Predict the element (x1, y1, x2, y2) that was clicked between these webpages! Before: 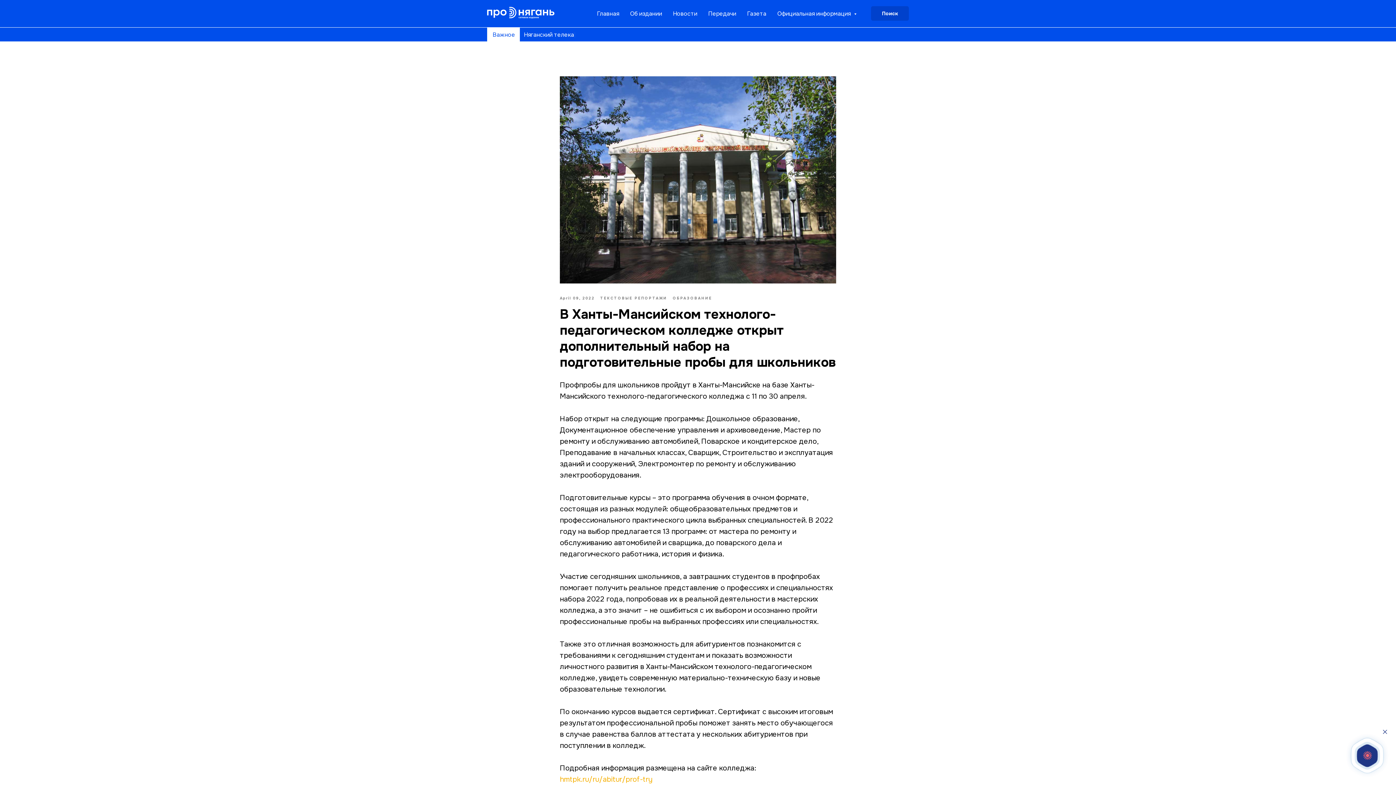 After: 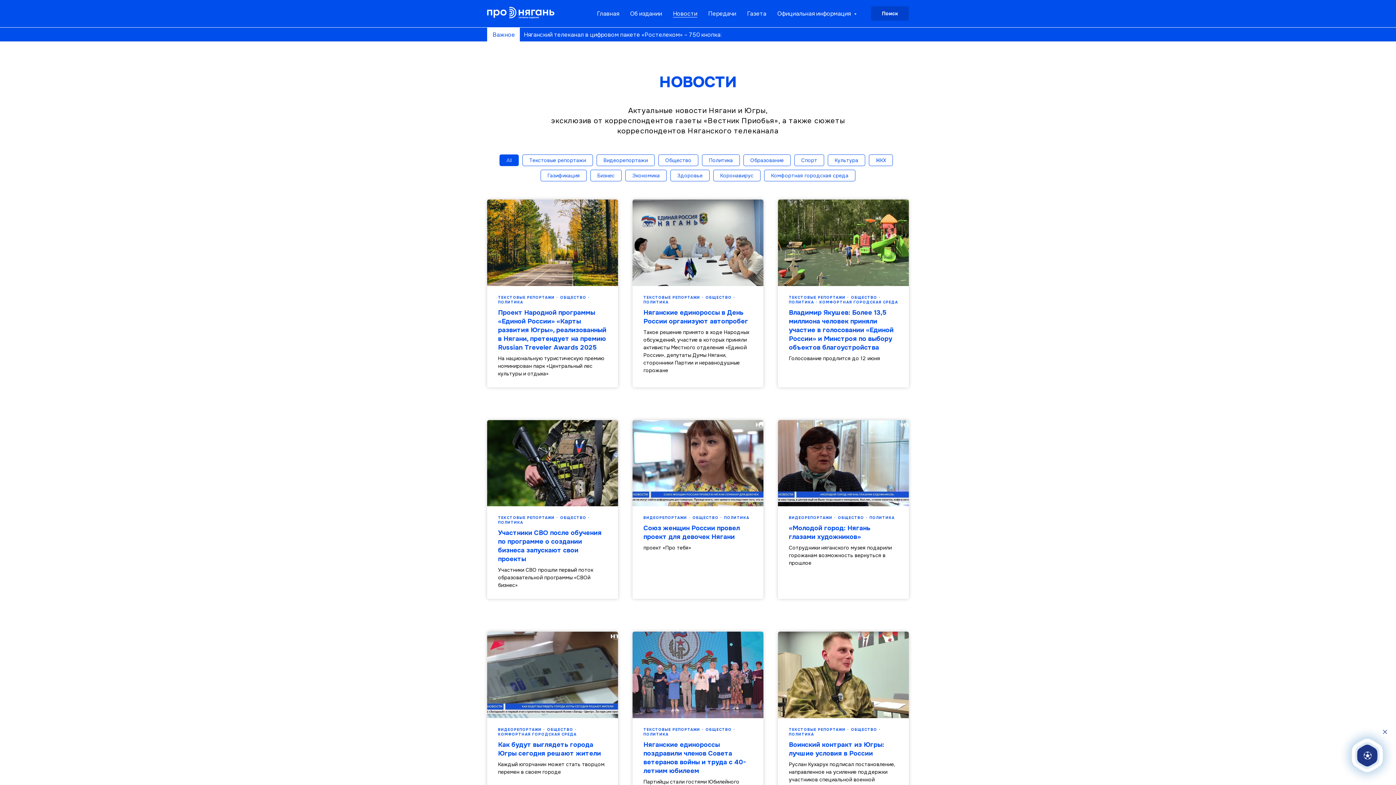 Action: label: Новости bbox: (673, 9, 697, 17)